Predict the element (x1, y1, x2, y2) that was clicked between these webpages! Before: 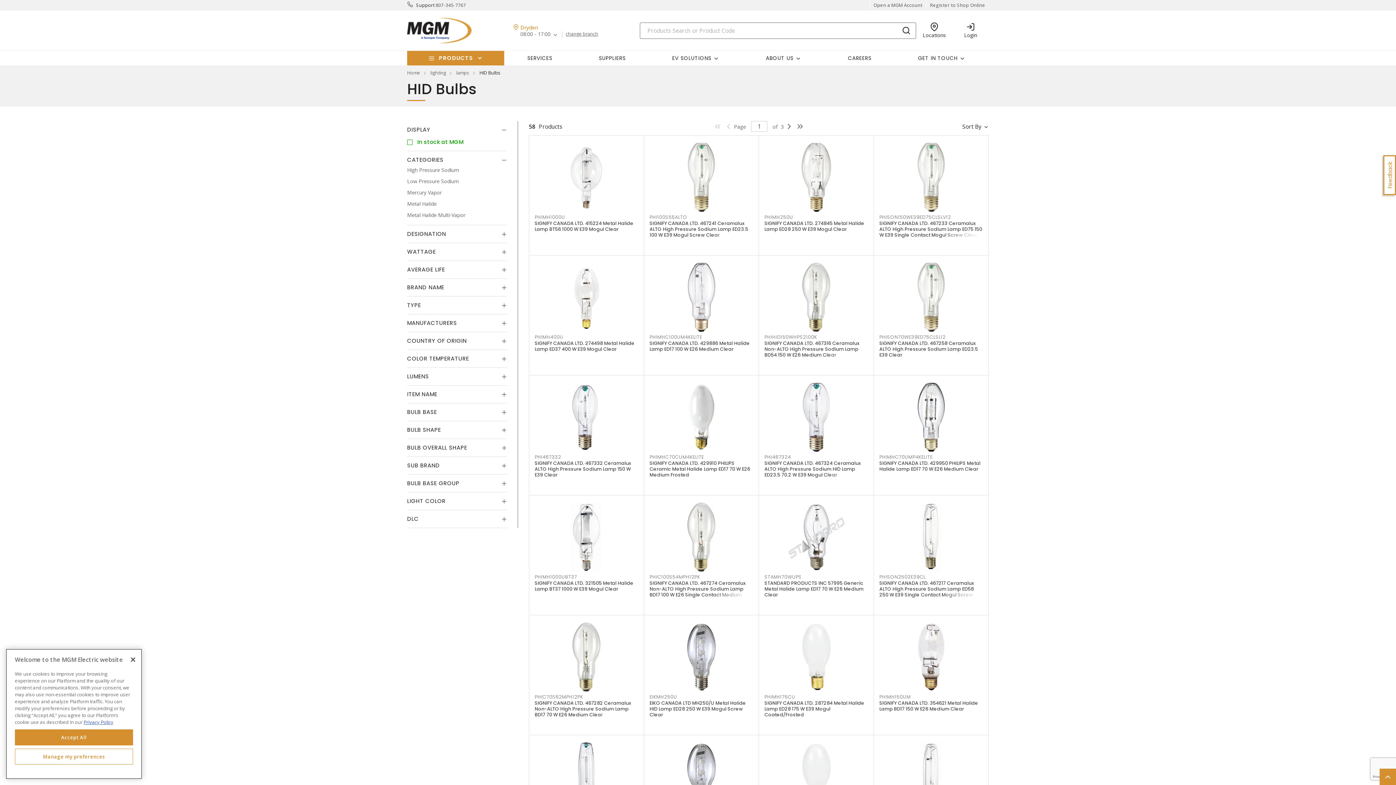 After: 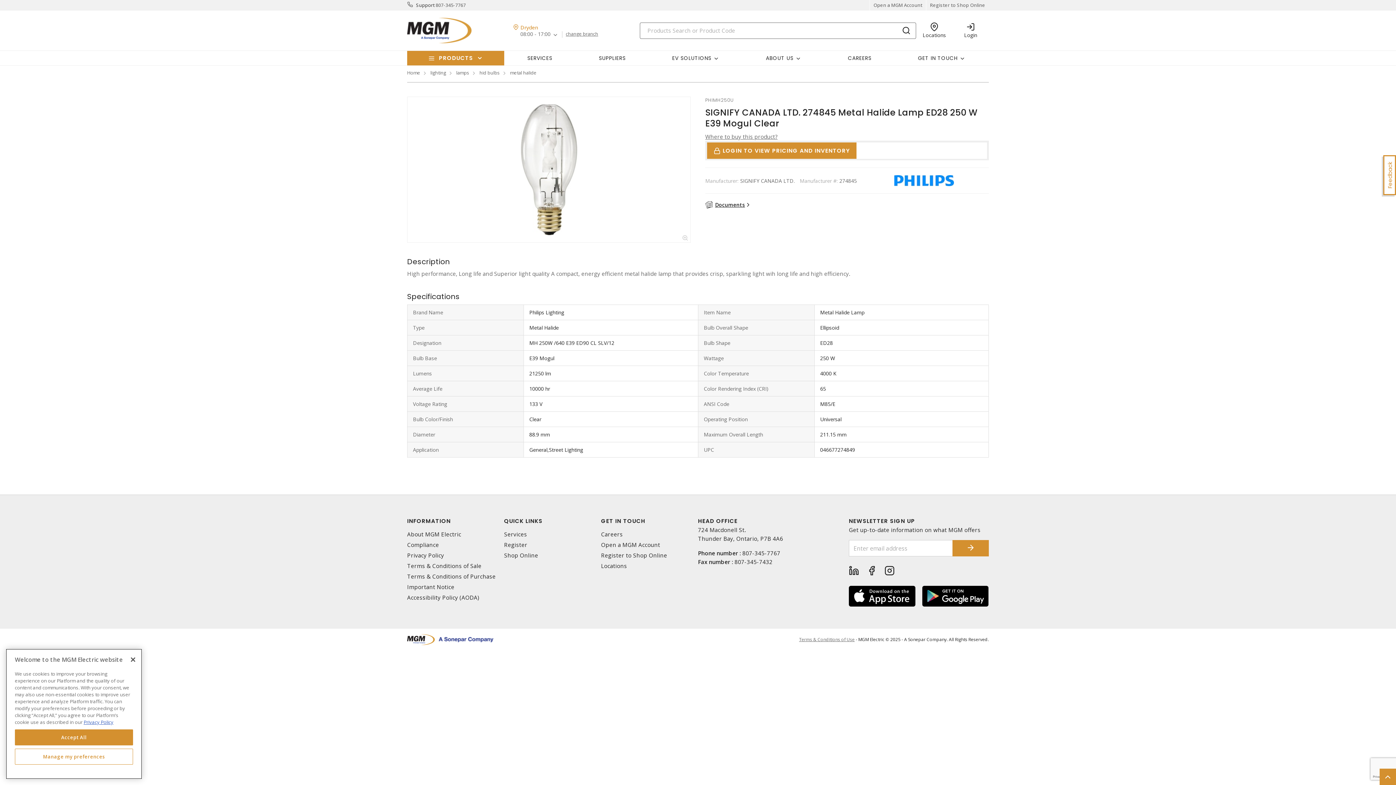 Action: bbox: (801, 142, 831, 212)